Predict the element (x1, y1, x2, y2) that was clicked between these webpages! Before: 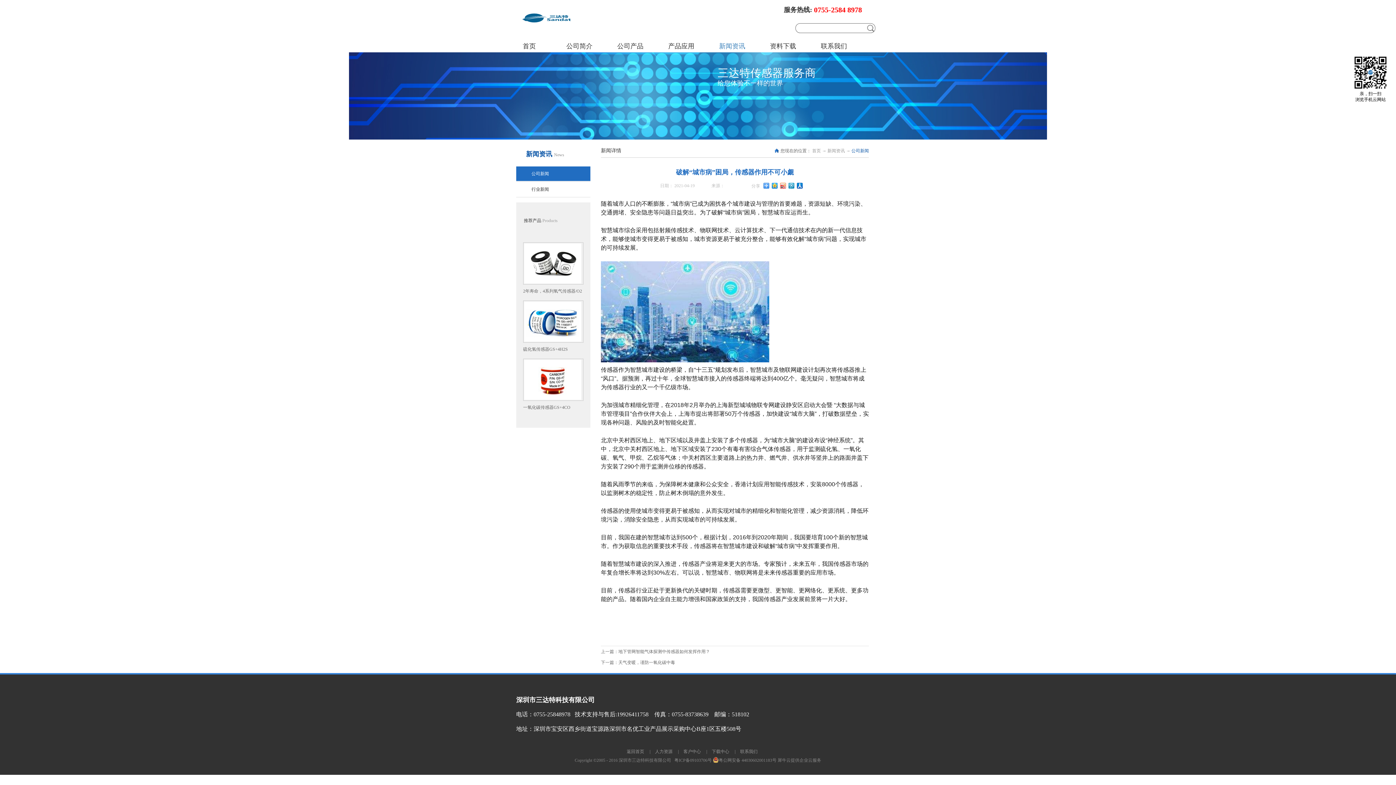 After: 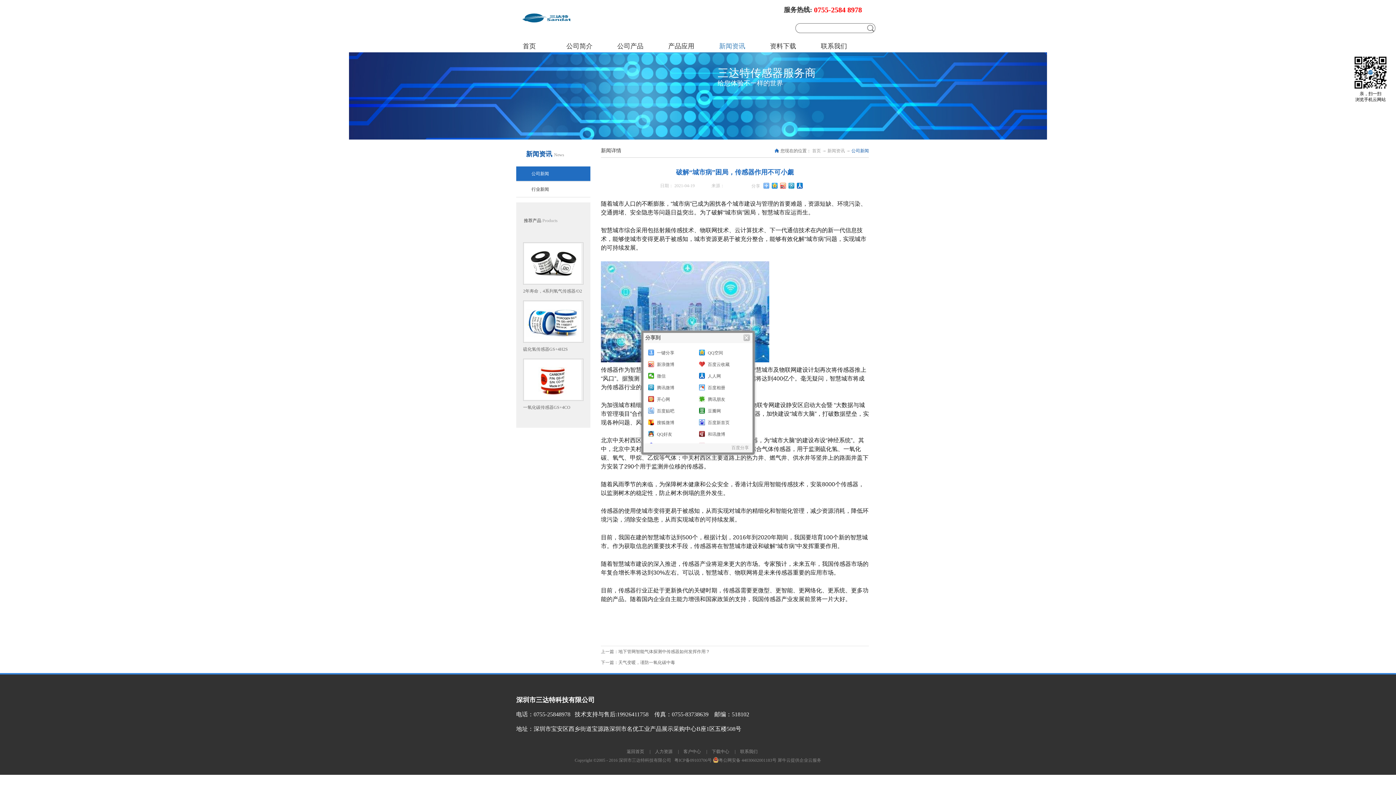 Action: bbox: (763, 182, 769, 188)